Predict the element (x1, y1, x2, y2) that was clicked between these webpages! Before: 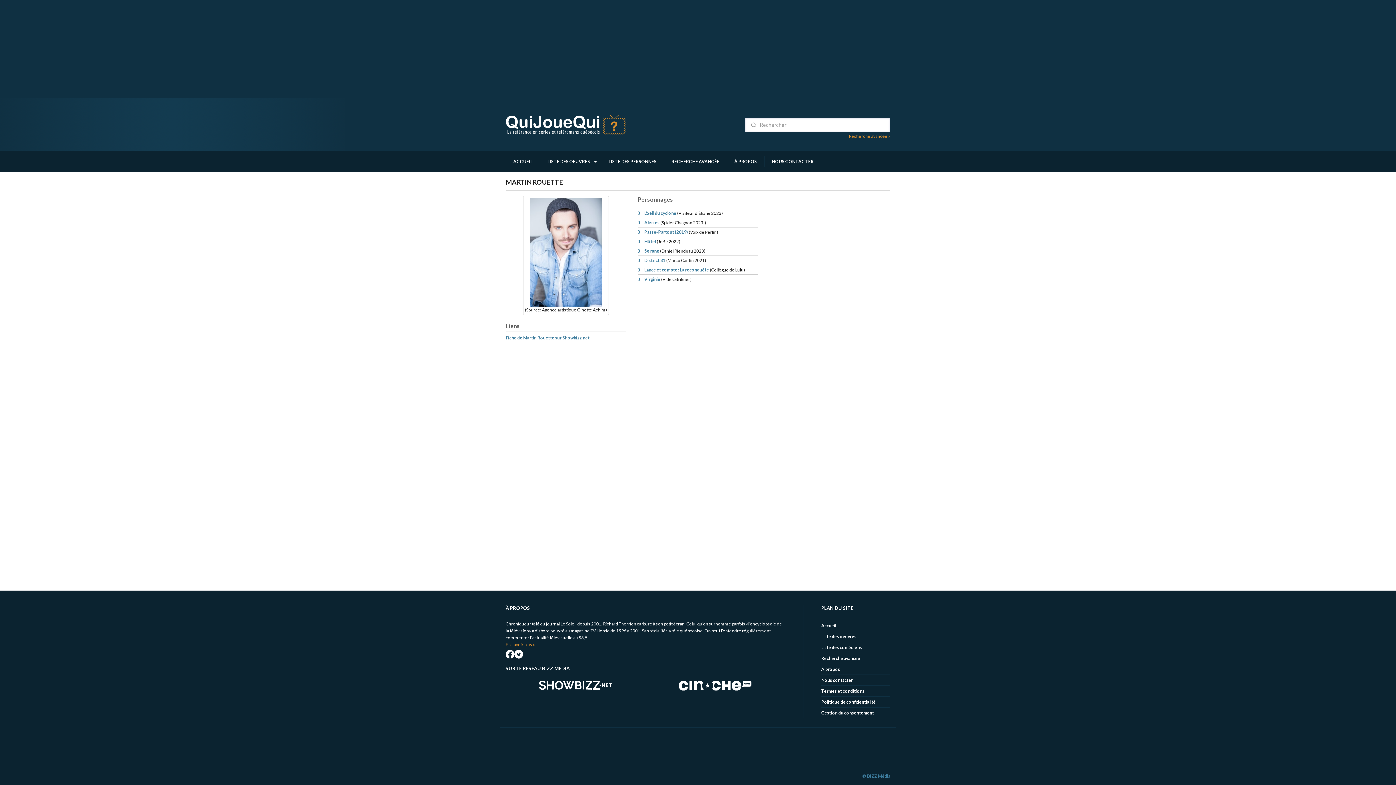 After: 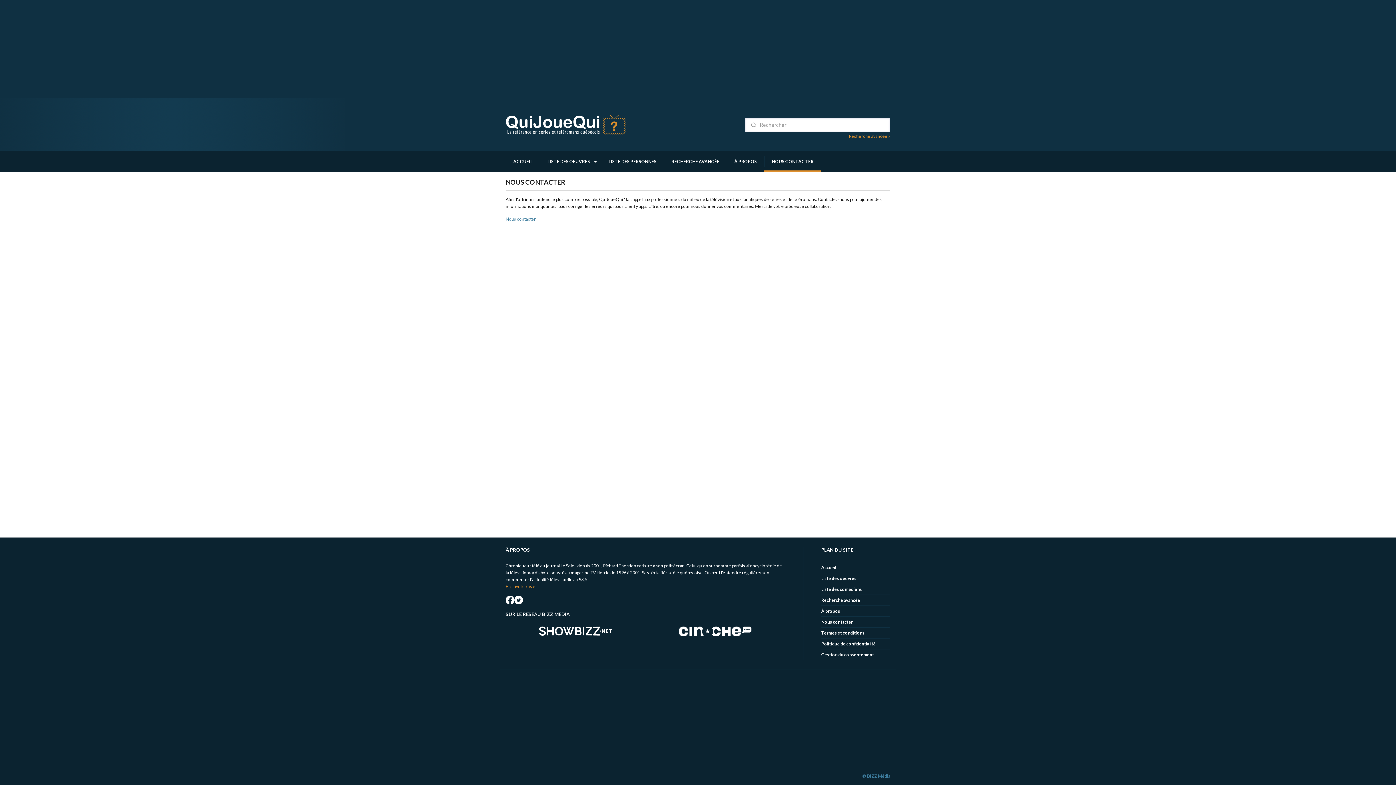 Action: bbox: (764, 156, 821, 166) label: NOUS CONTACTER